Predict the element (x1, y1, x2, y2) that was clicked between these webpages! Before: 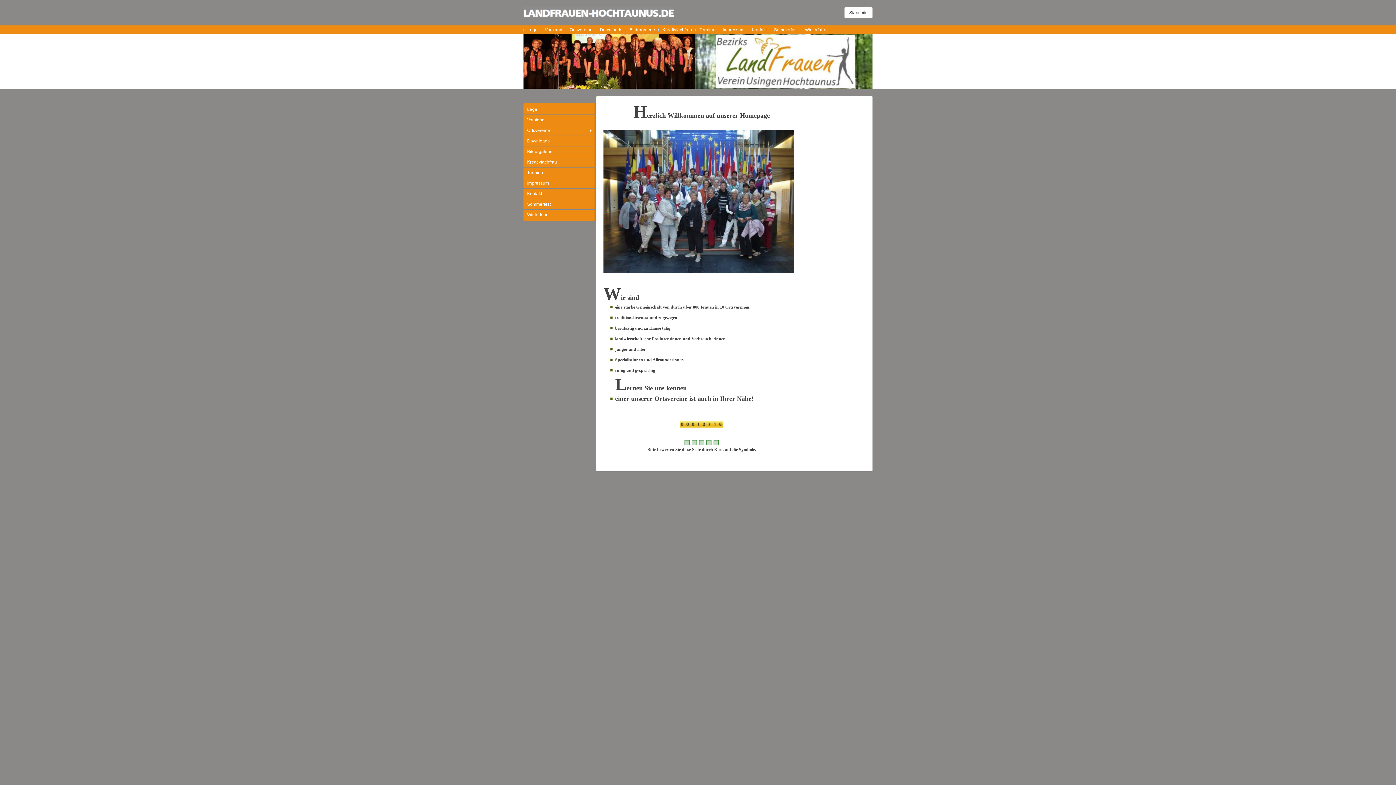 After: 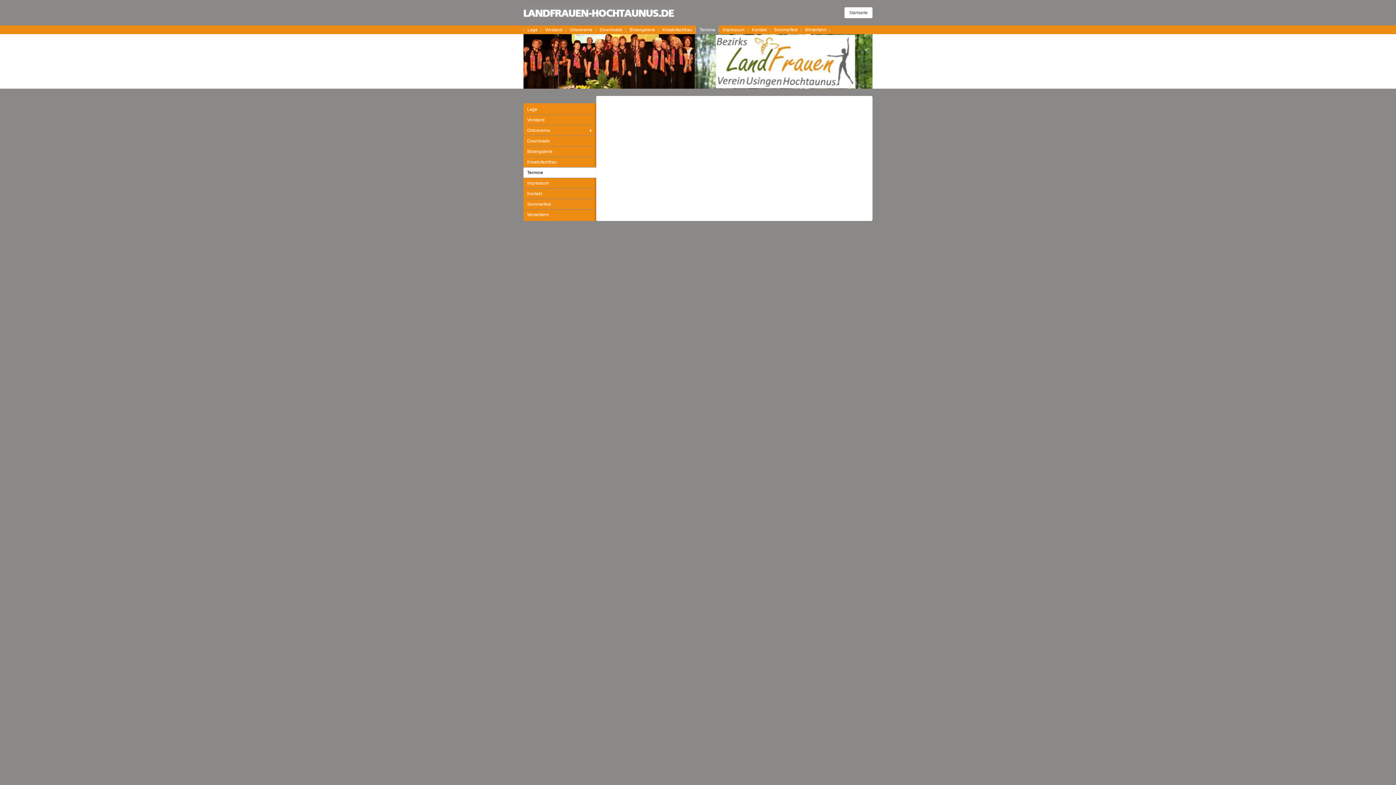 Action: bbox: (523, 167, 596, 177) label: Termine